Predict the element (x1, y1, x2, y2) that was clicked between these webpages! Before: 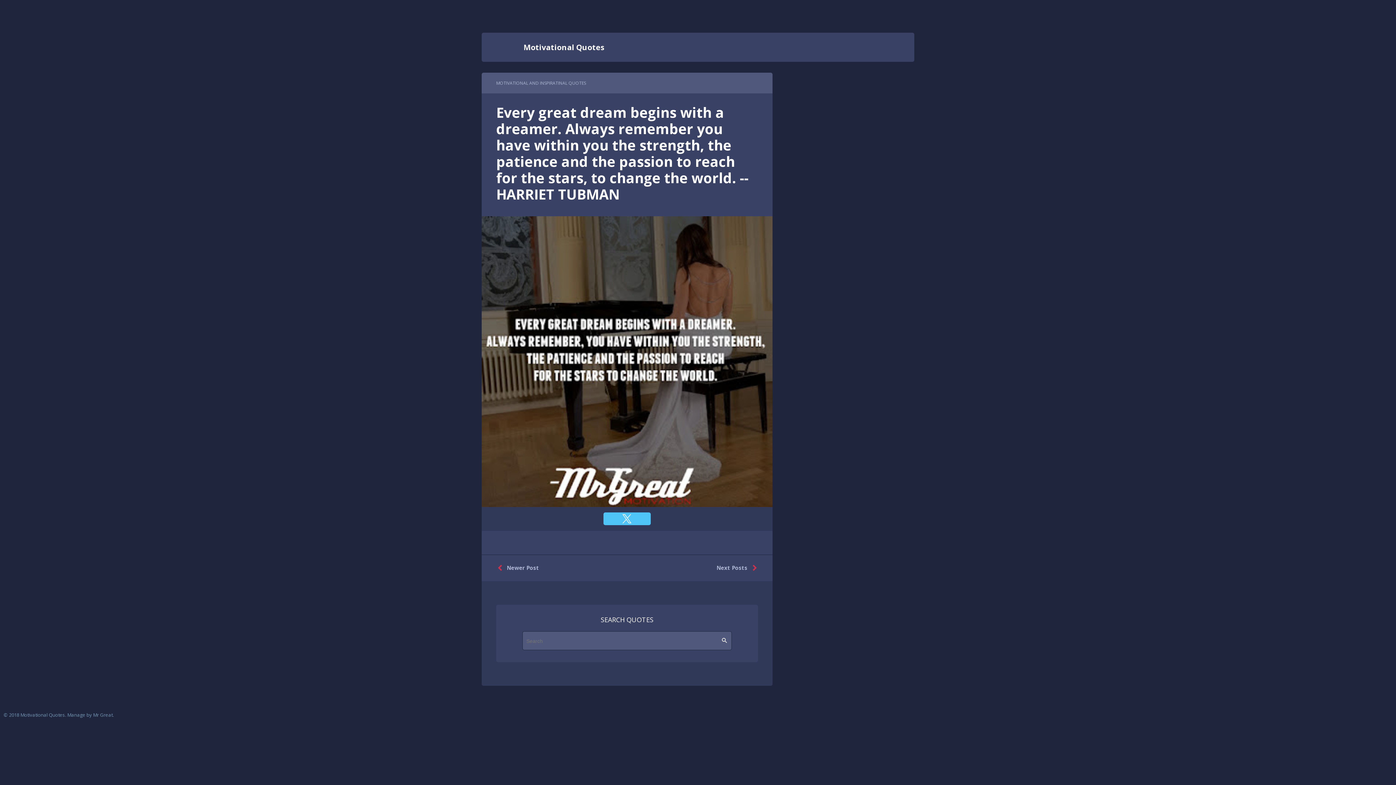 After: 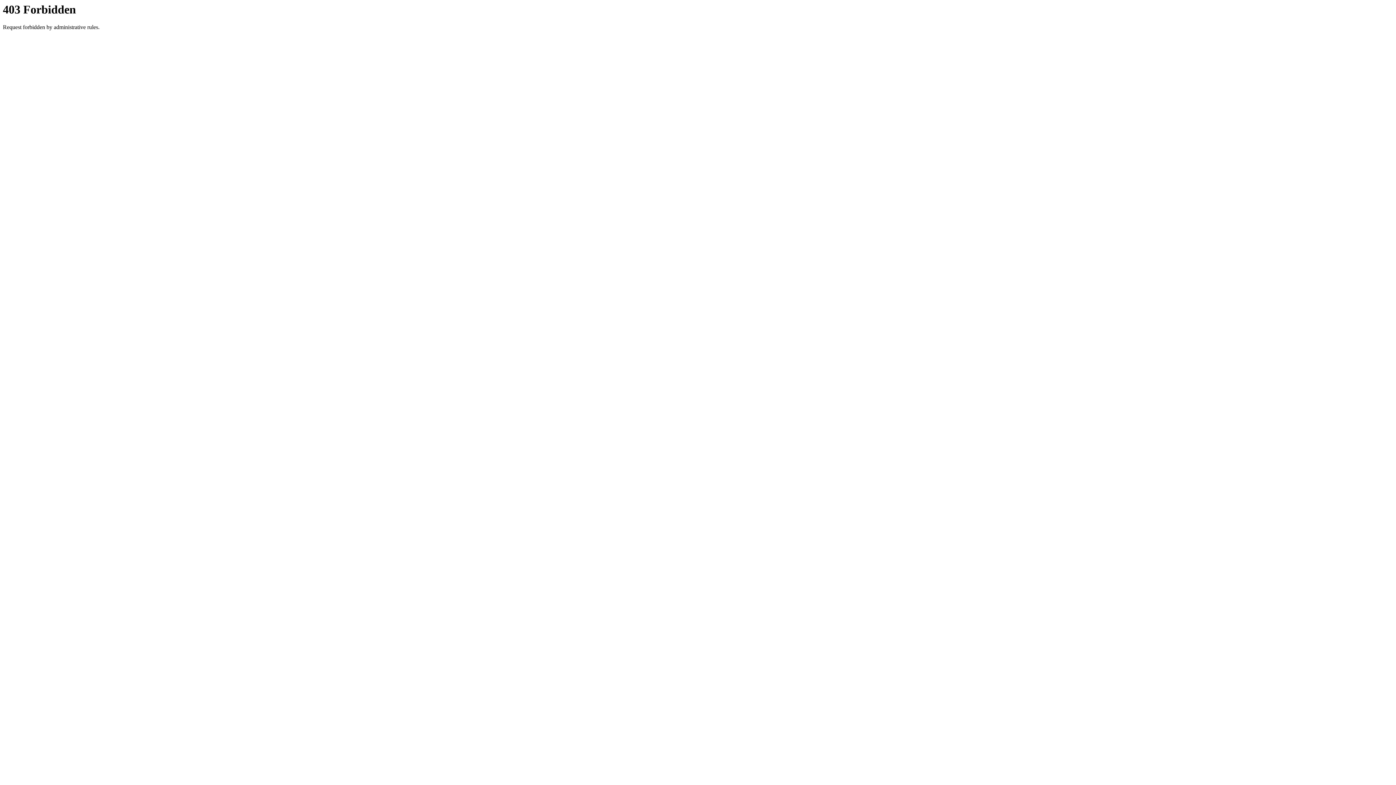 Action: label: Mr Great bbox: (93, 712, 112, 718)